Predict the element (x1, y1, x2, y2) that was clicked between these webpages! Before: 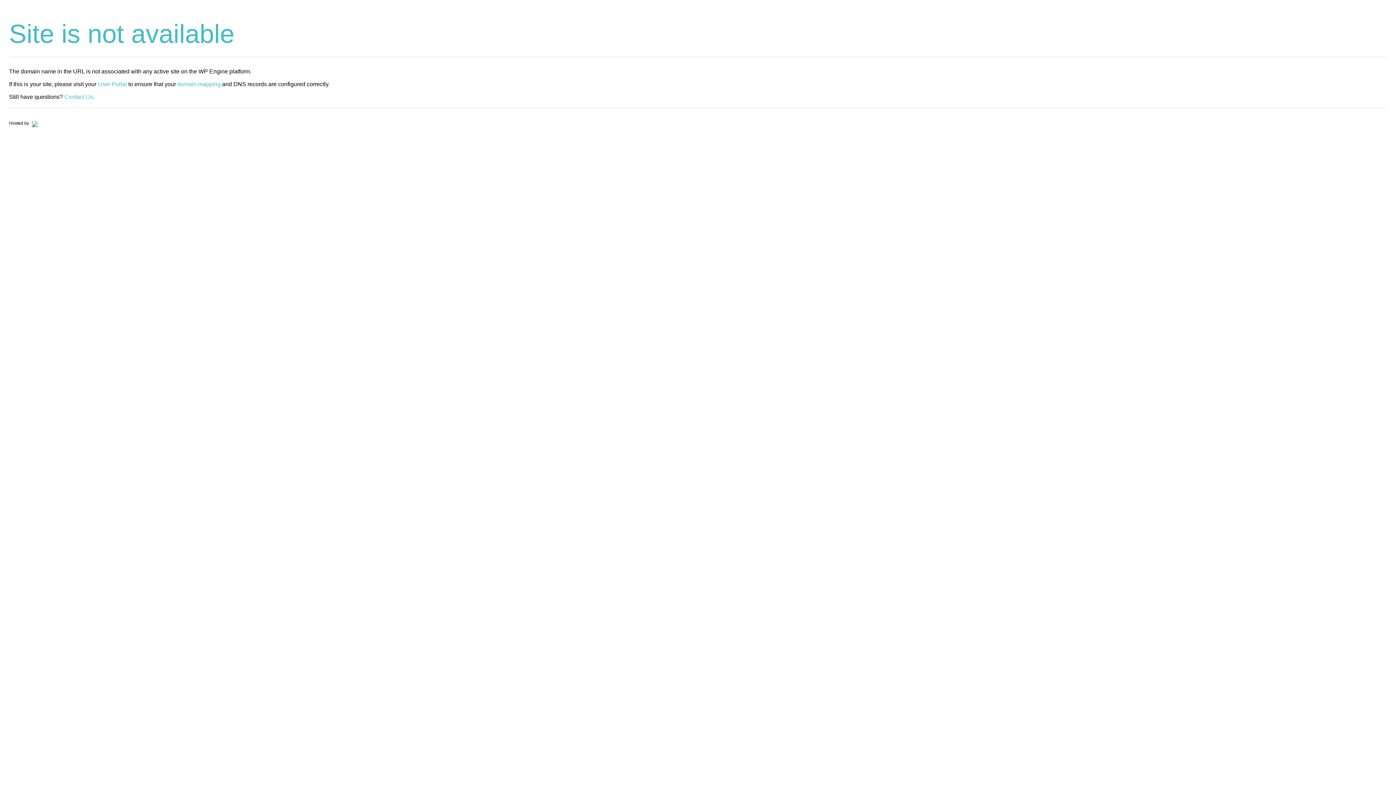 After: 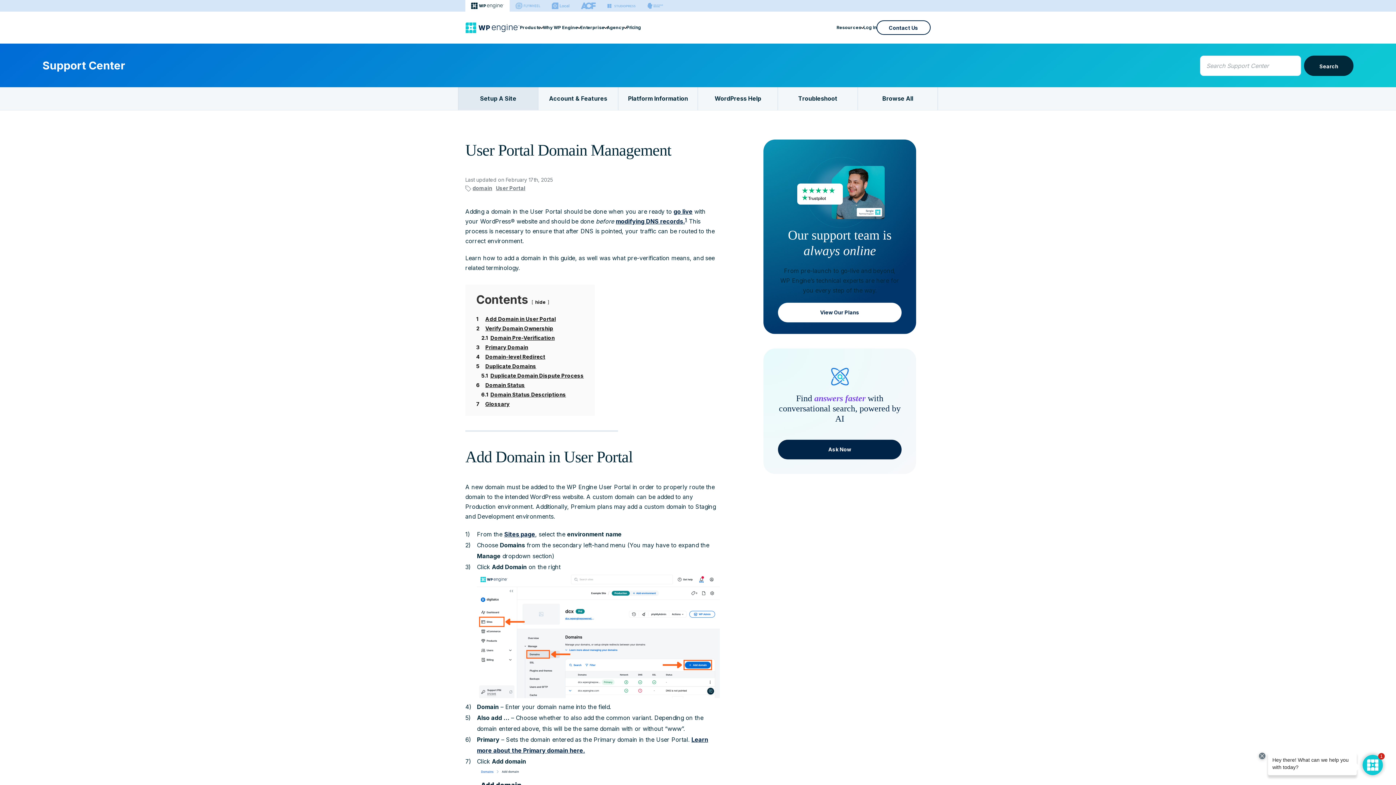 Action: label: domain mapping bbox: (177, 81, 220, 87)